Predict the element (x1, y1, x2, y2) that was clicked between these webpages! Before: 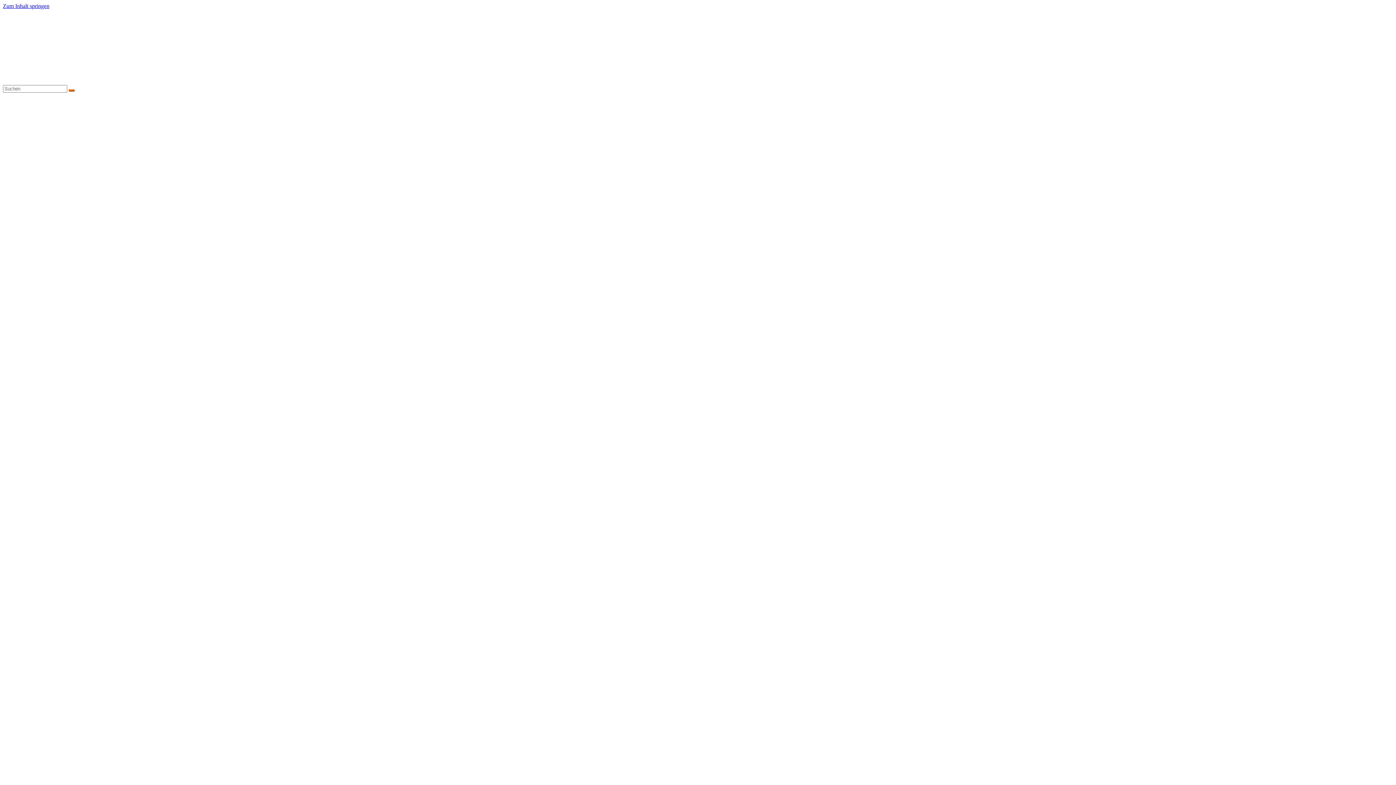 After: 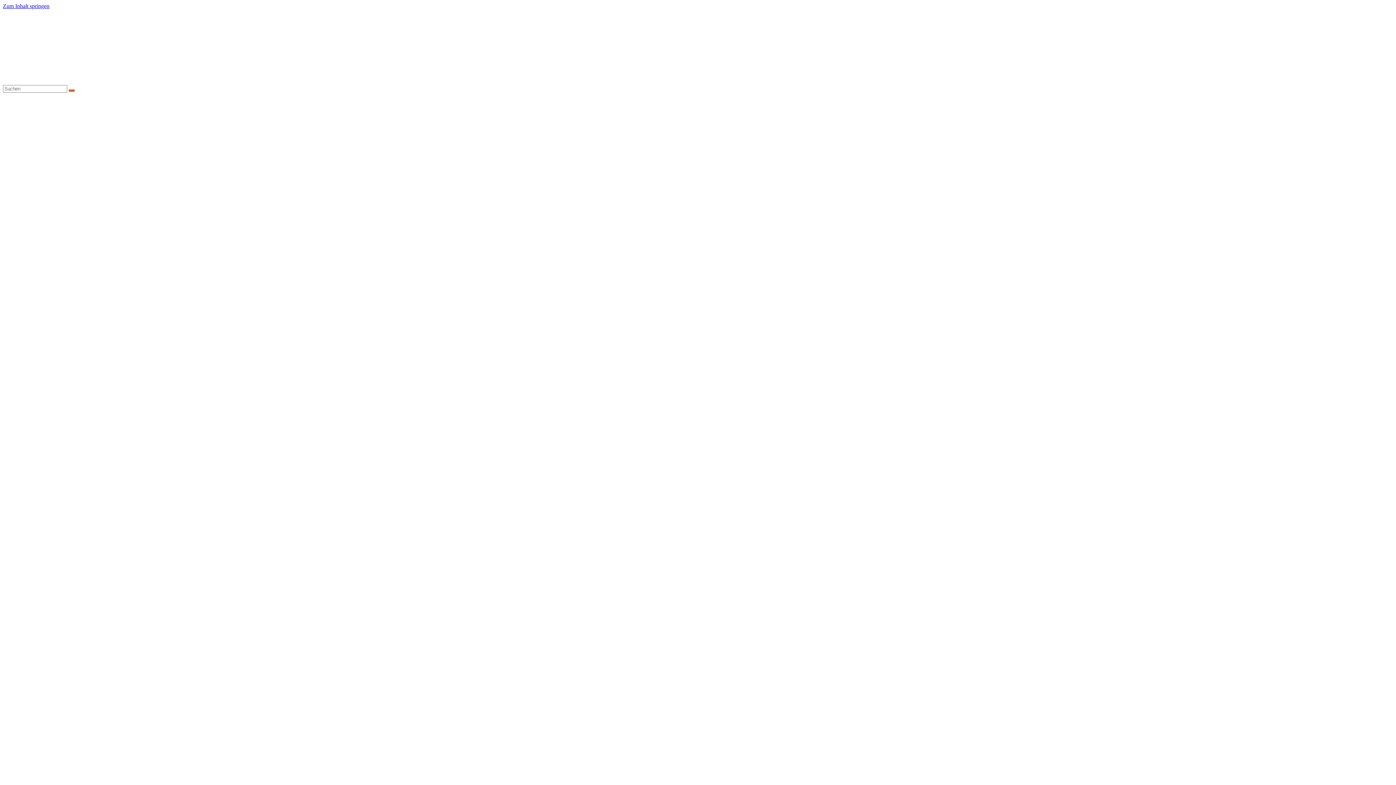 Action: label: Zum Inhalt springen bbox: (2, 2, 49, 9)